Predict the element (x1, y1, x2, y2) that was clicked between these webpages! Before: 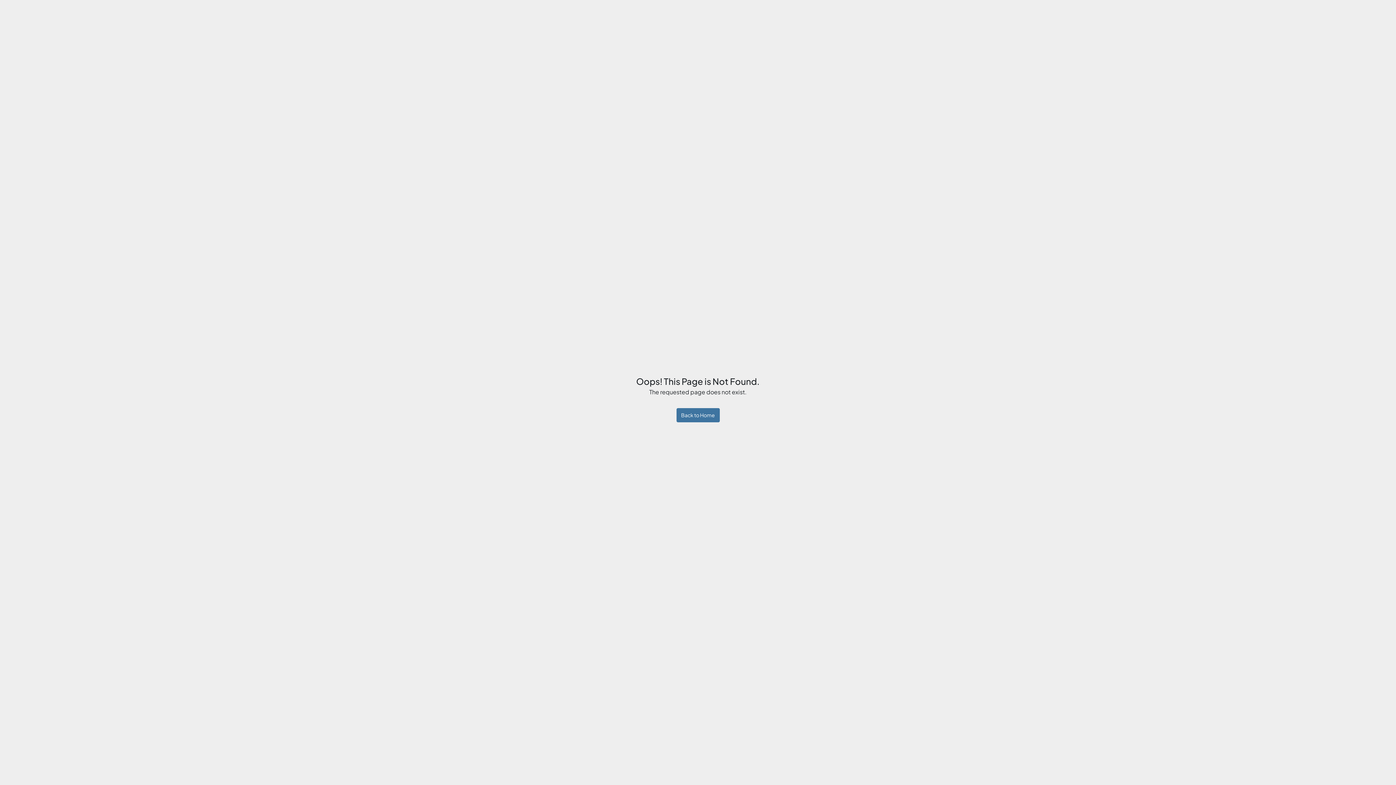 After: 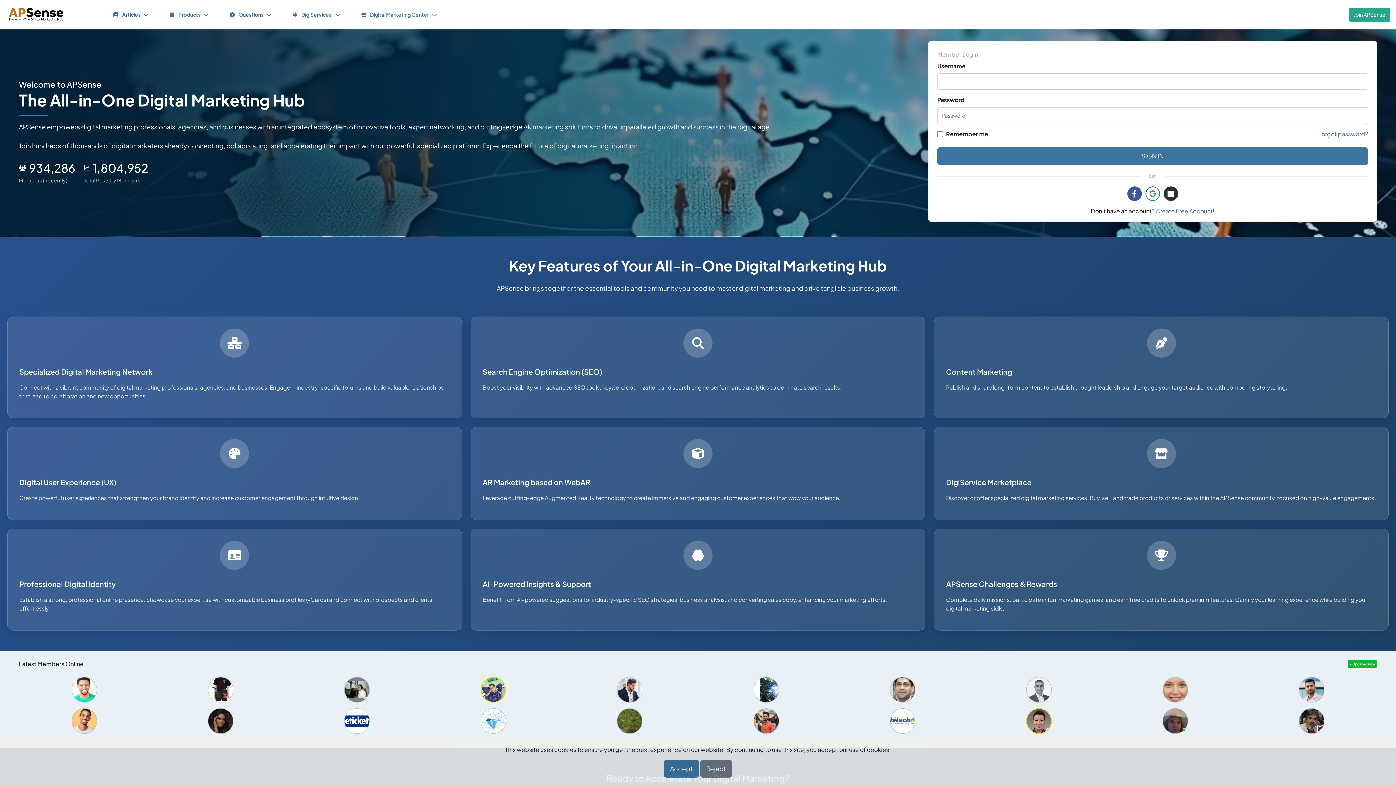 Action: bbox: (676, 408, 719, 422) label: Back to Home